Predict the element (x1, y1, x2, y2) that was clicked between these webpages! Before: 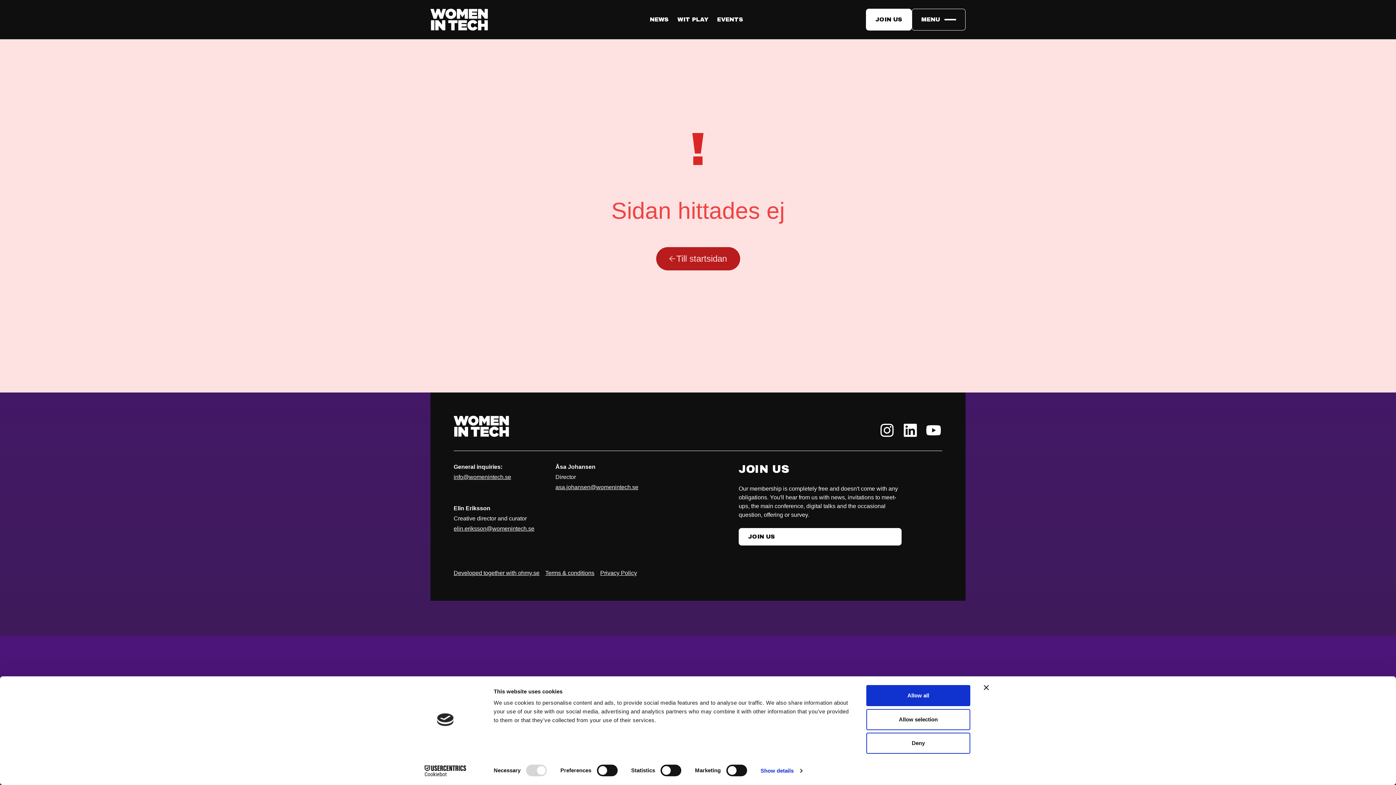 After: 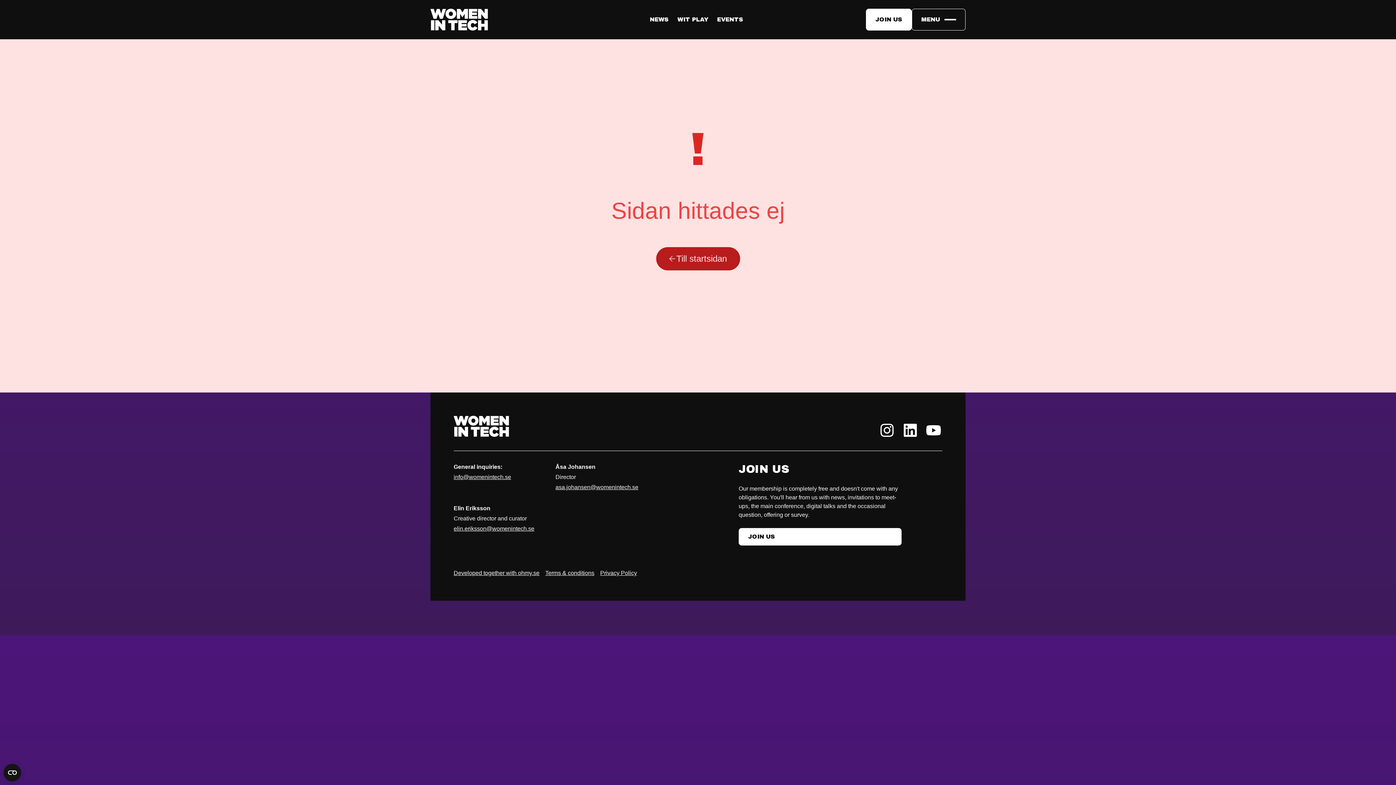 Action: label: Deny bbox: (866, 733, 970, 754)